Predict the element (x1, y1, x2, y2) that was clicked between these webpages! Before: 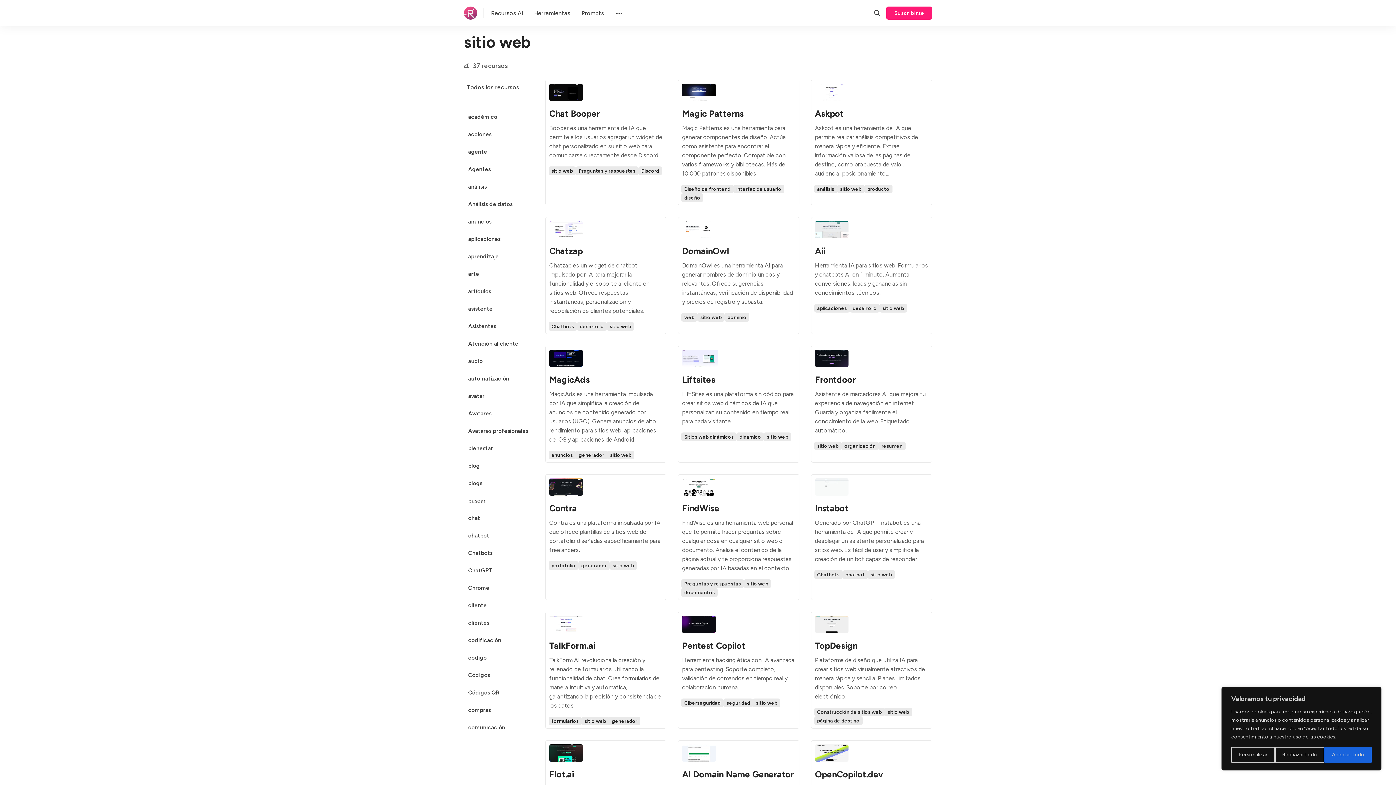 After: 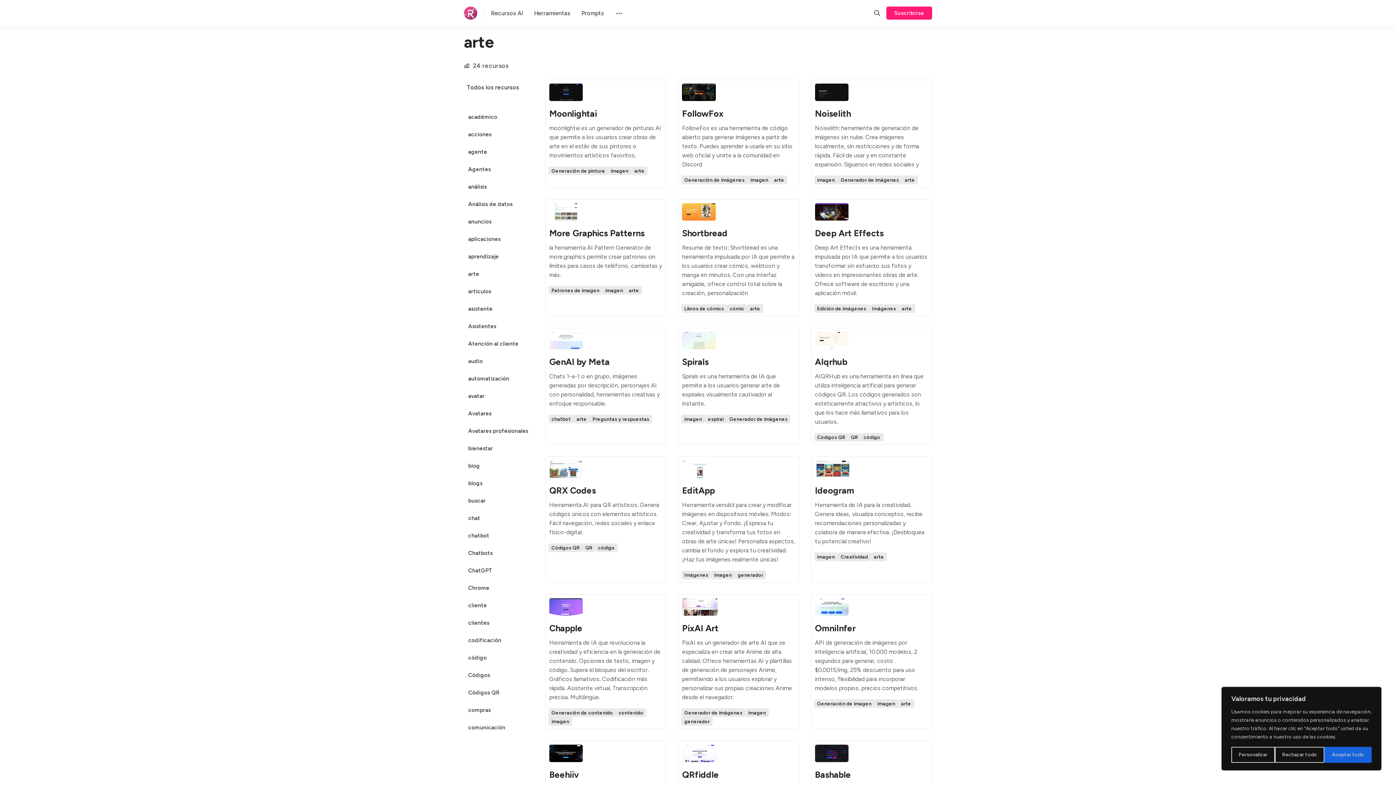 Action: label: arte bbox: (464, 266, 533, 281)